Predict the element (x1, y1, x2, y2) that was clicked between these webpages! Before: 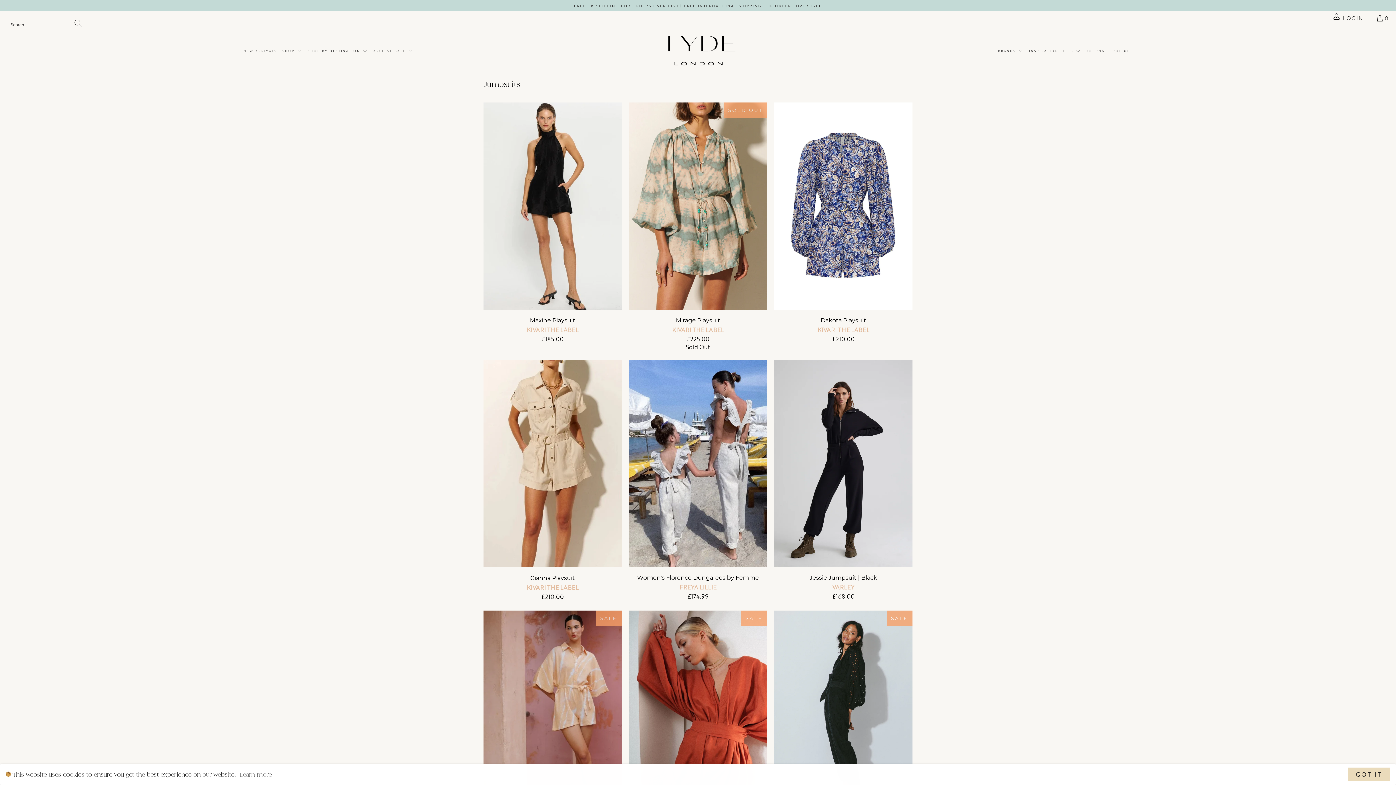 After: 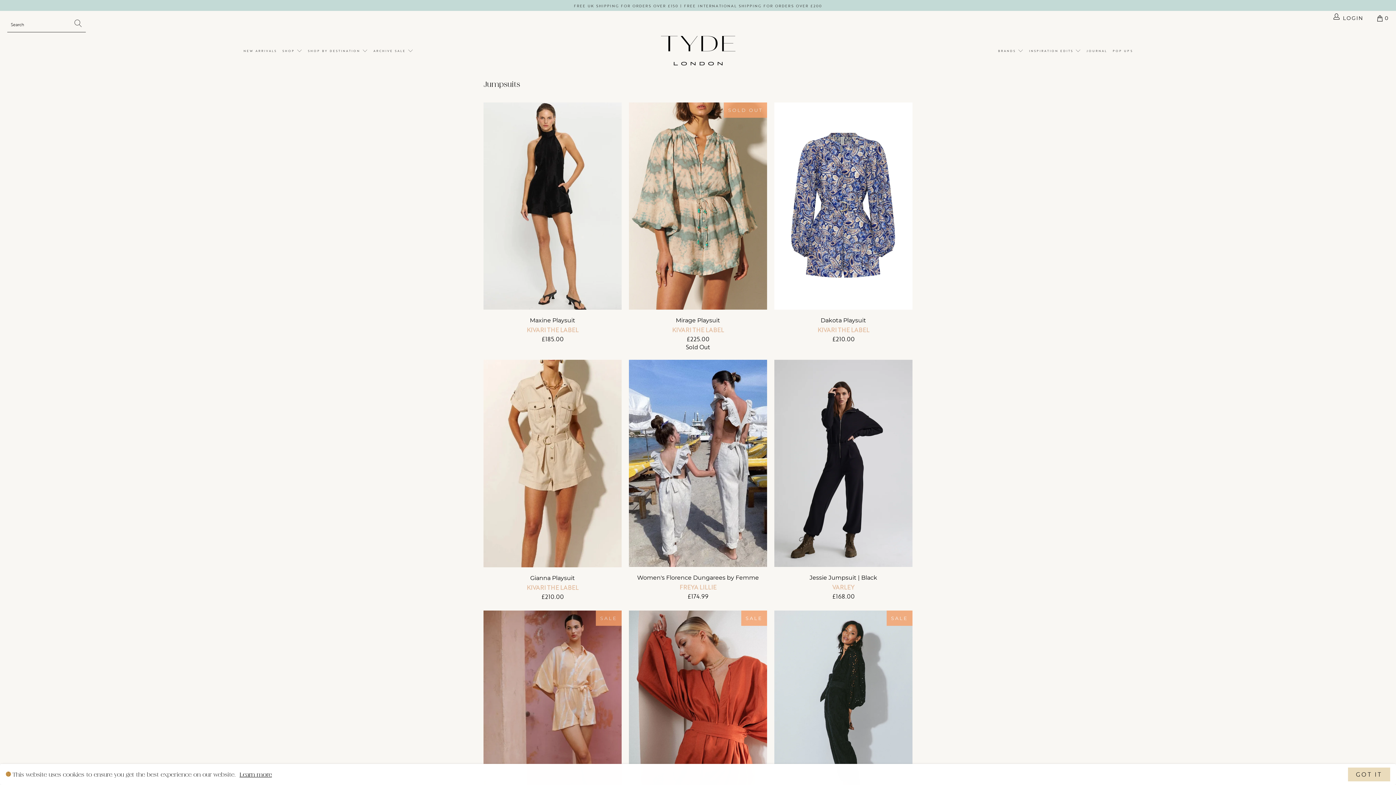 Action: label: Learn more bbox: (239, 771, 272, 778)